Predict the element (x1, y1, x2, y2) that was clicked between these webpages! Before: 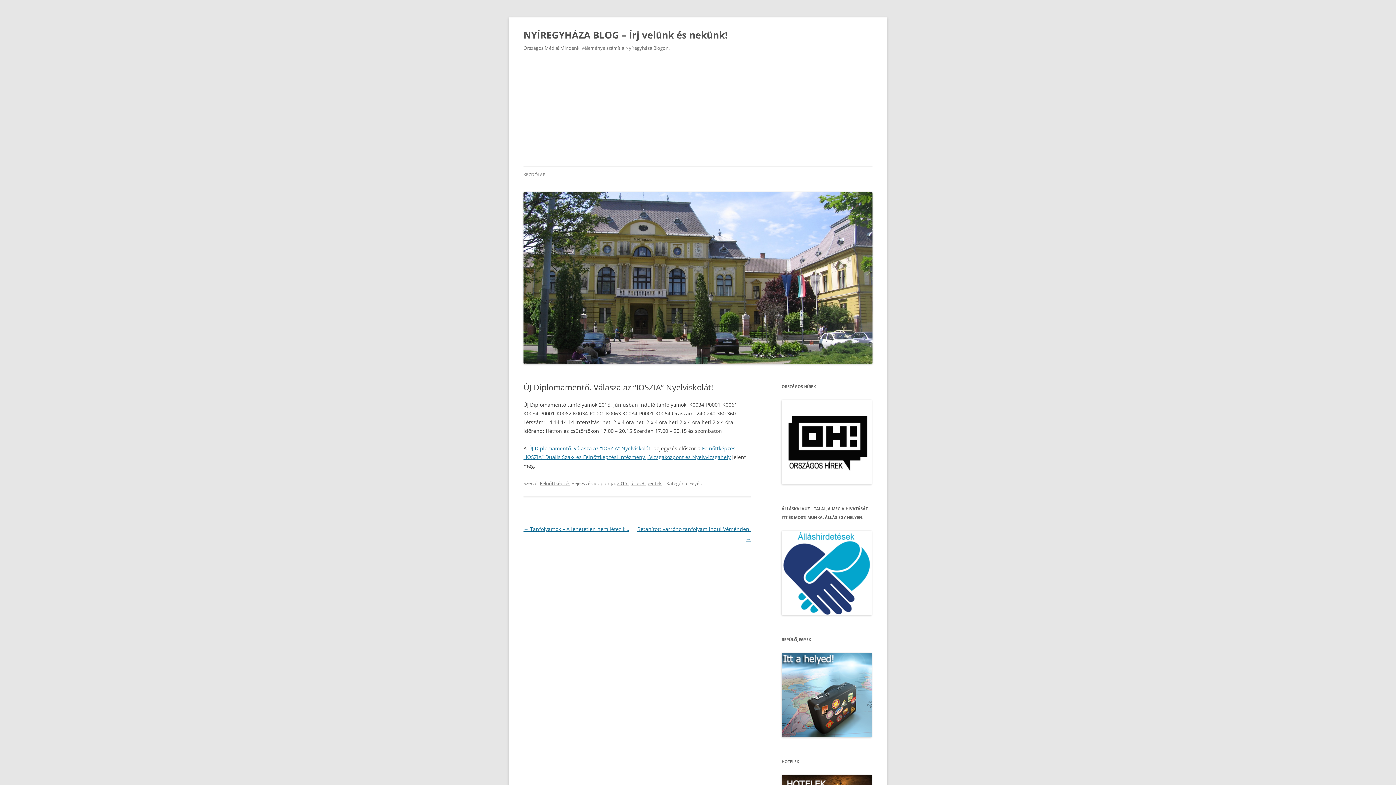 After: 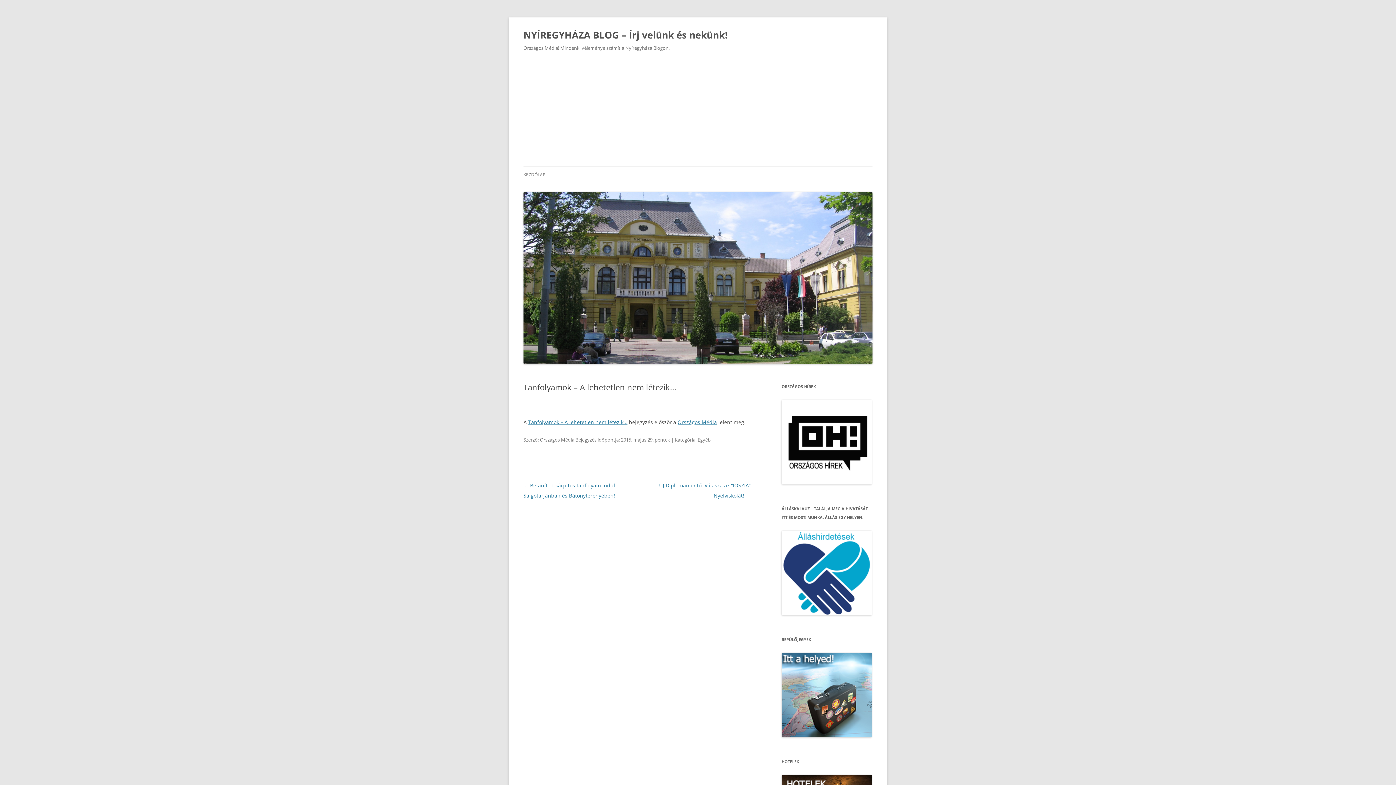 Action: label: ← Tanfolyamok – A lehetetlen nem létezik… bbox: (523, 525, 629, 532)